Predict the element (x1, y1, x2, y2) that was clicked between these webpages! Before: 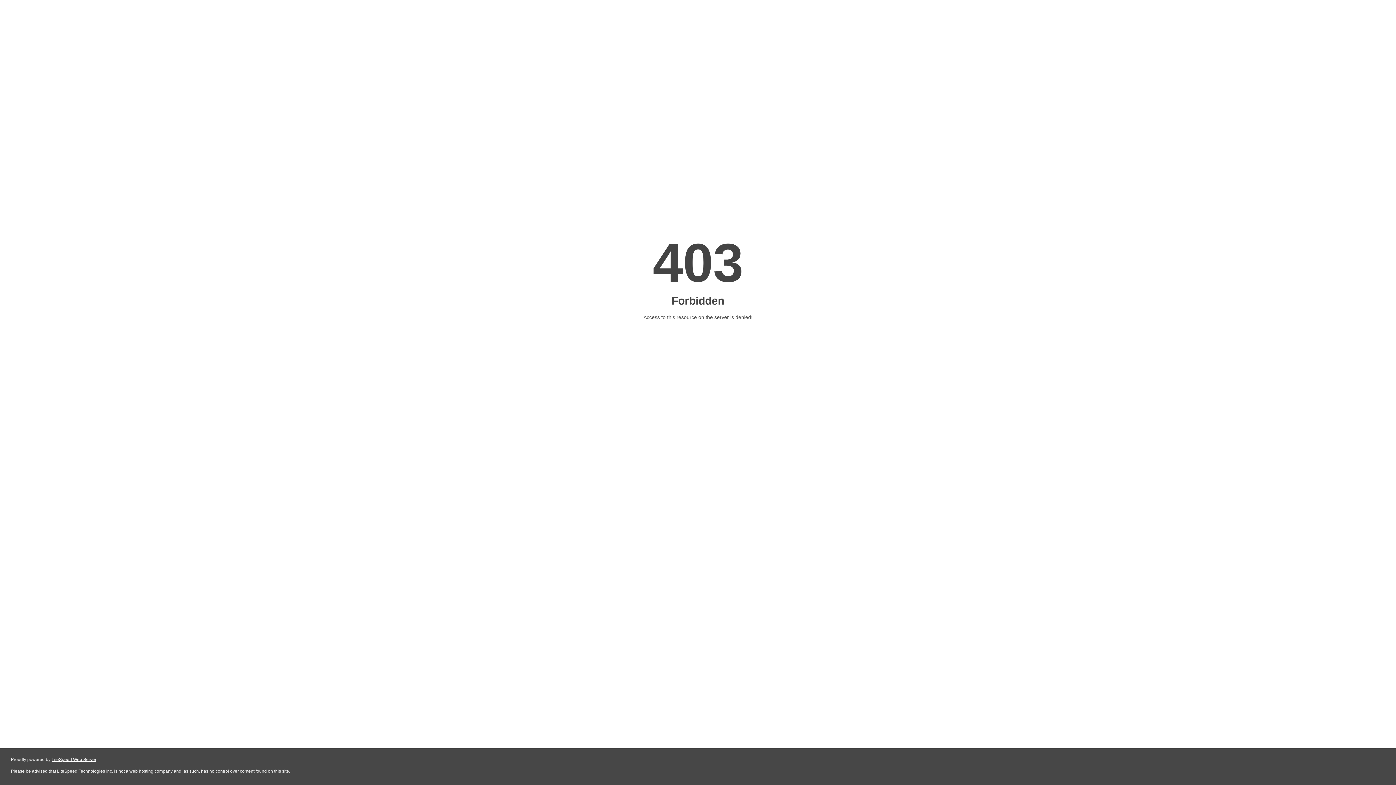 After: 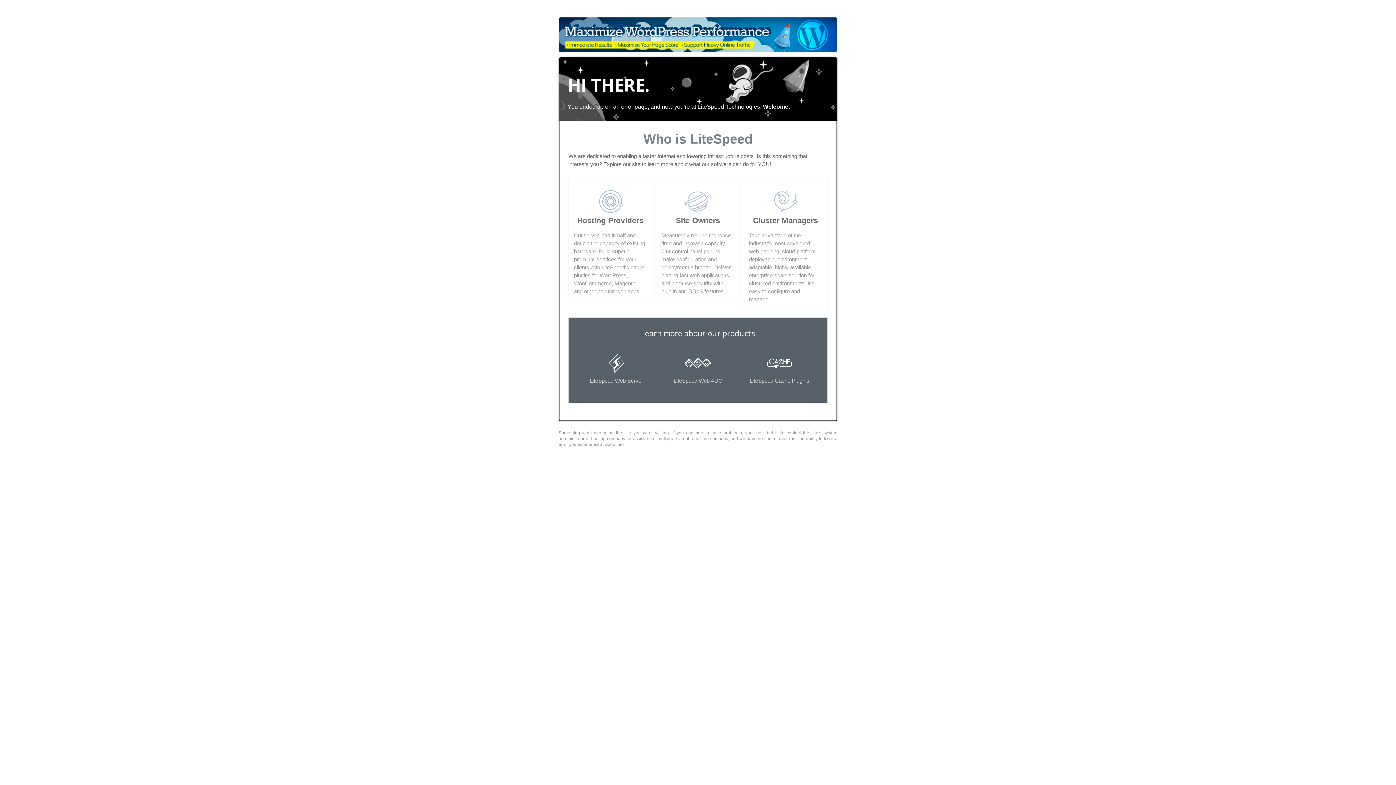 Action: bbox: (51, 757, 96, 762) label: LiteSpeed Web Server